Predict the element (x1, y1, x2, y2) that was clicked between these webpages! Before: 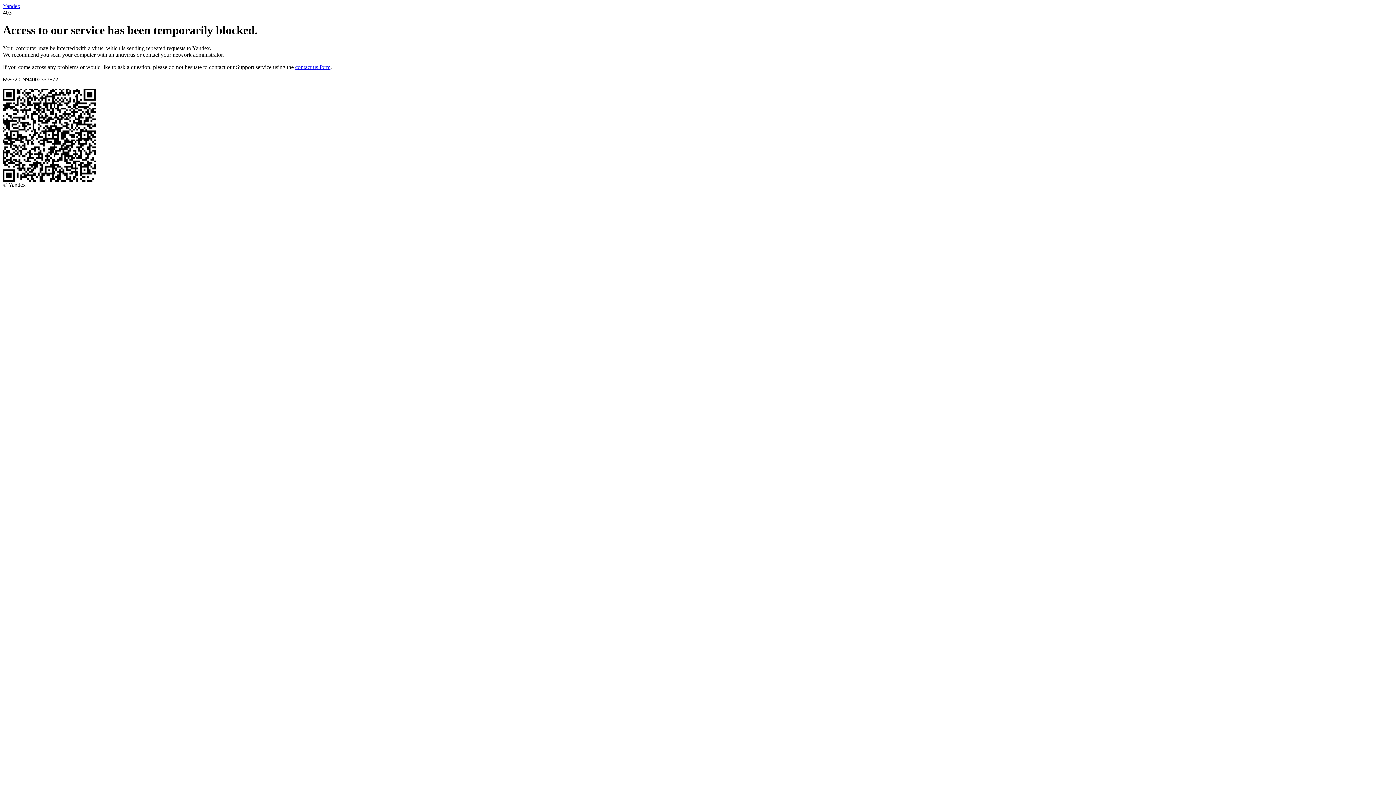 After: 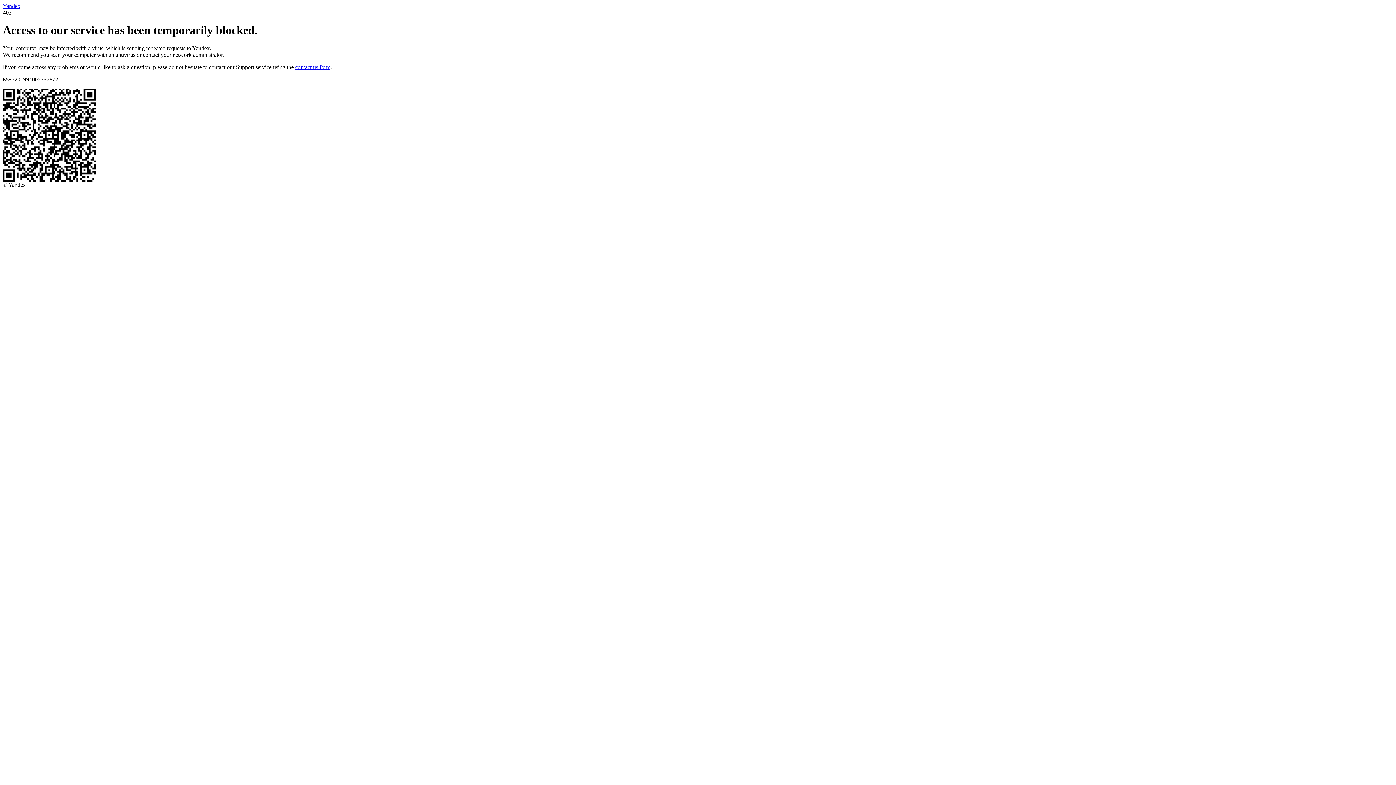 Action: label: Yandex bbox: (2, 2, 20, 9)